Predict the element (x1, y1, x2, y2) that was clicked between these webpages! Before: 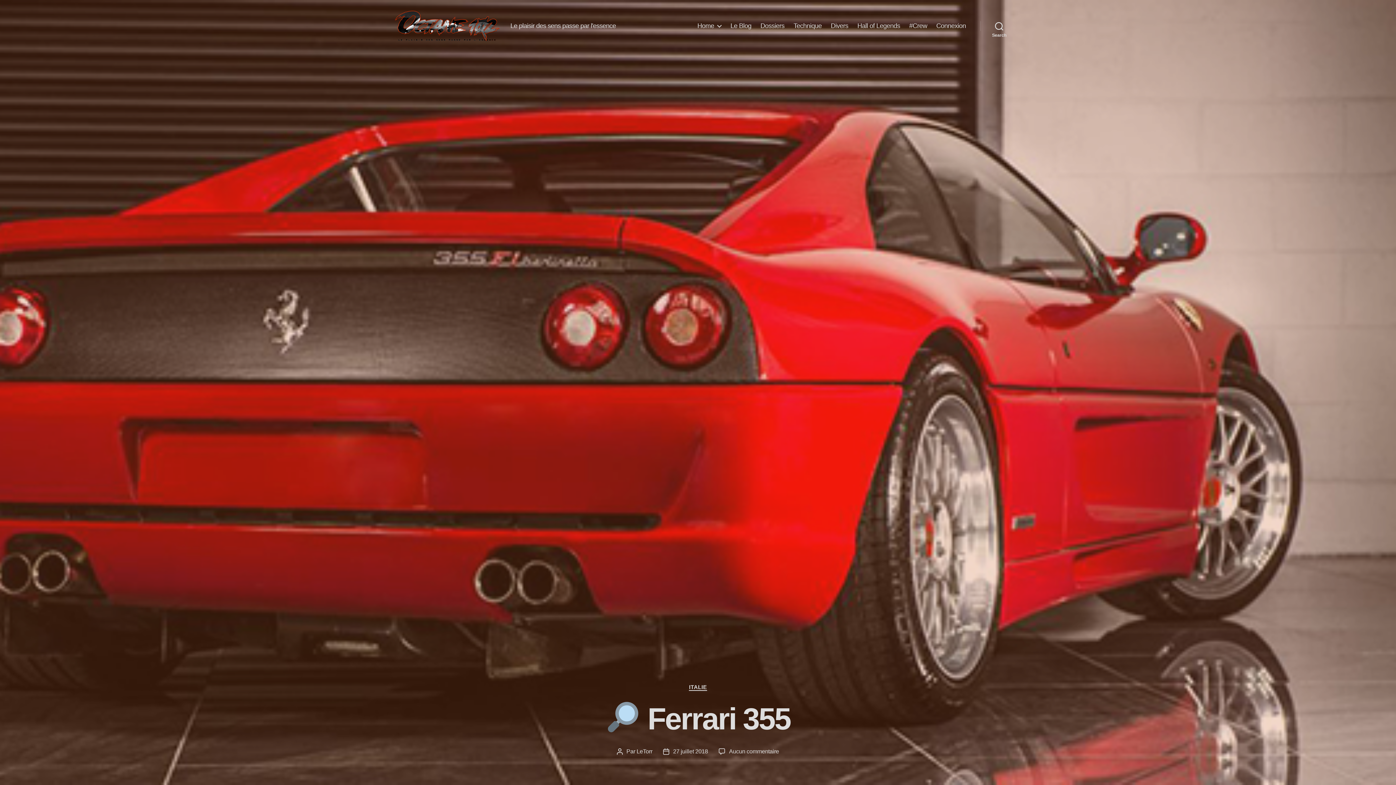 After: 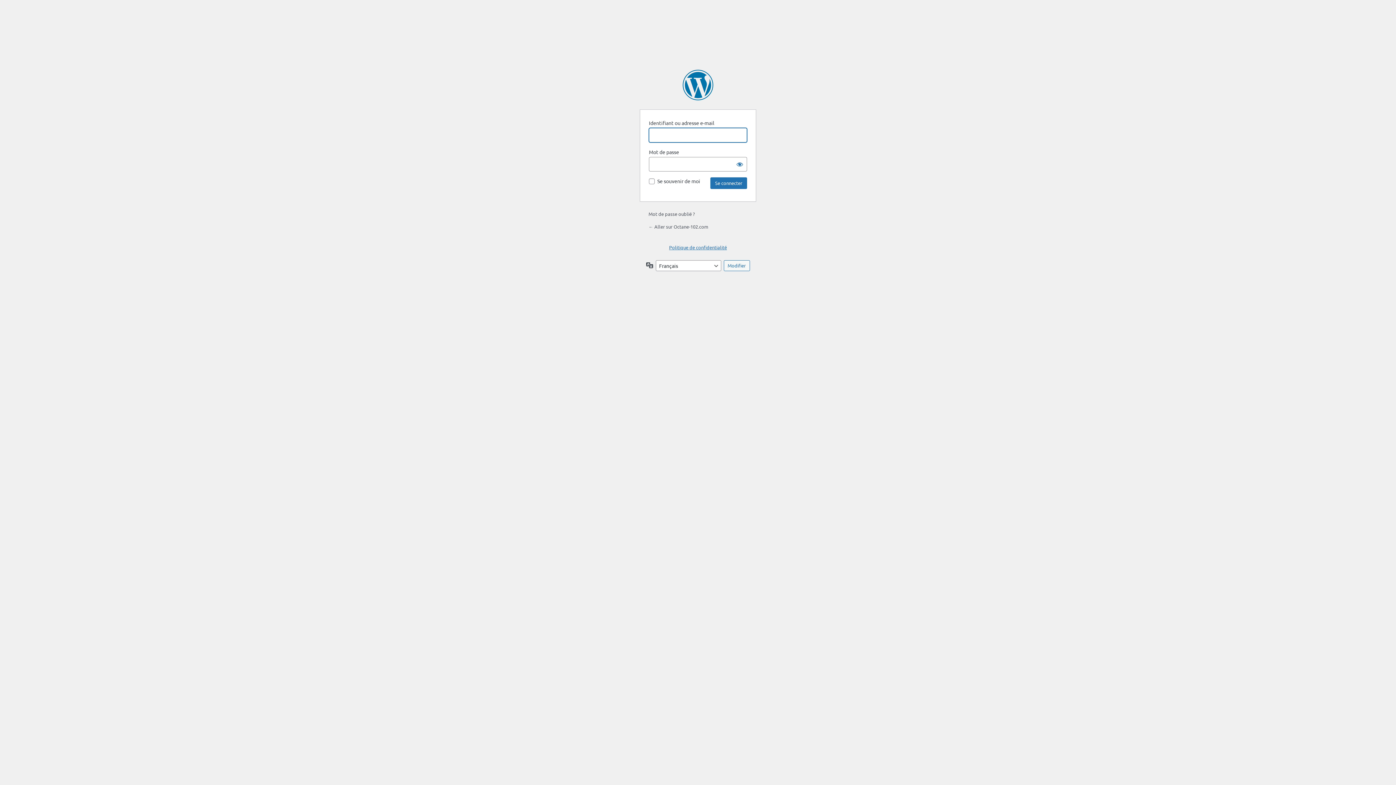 Action: bbox: (936, 22, 966, 29) label: Connexion